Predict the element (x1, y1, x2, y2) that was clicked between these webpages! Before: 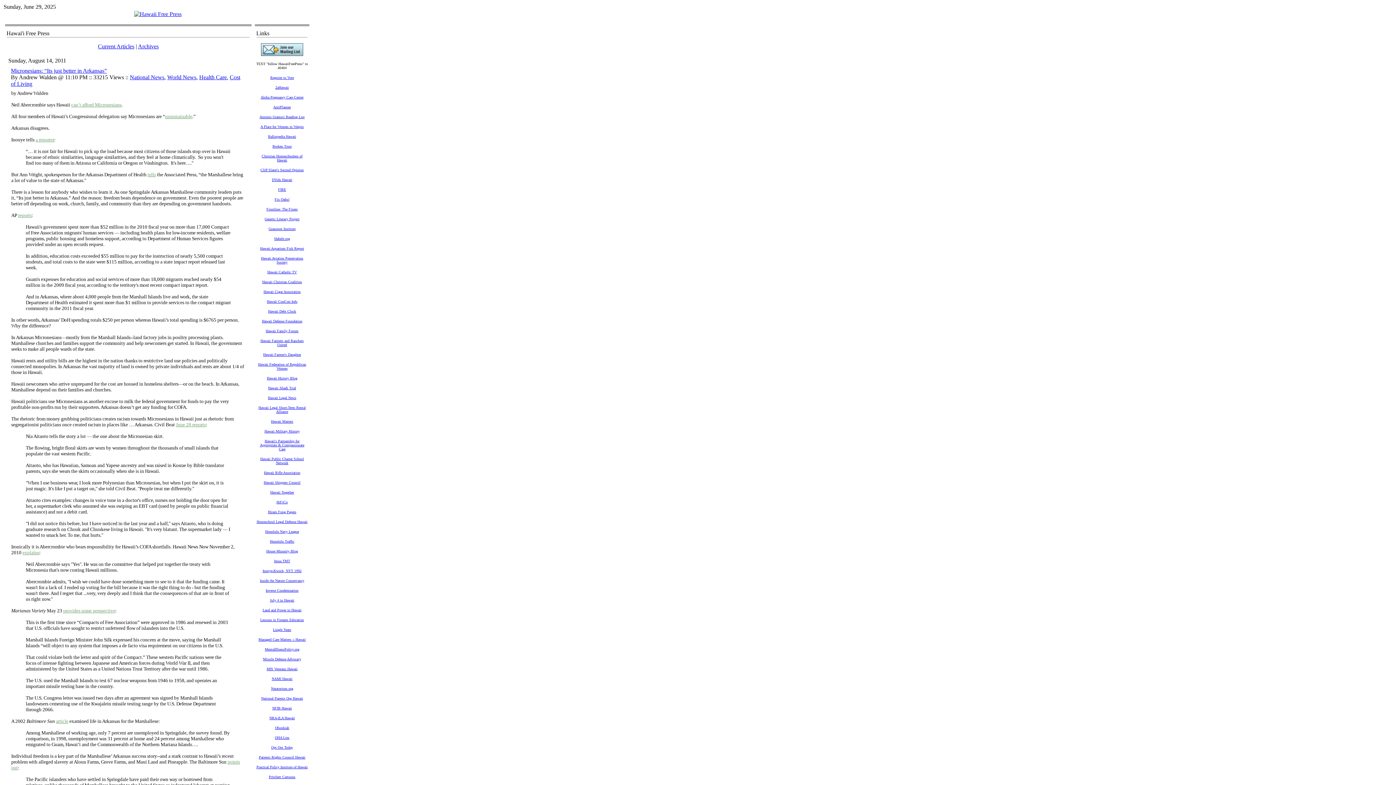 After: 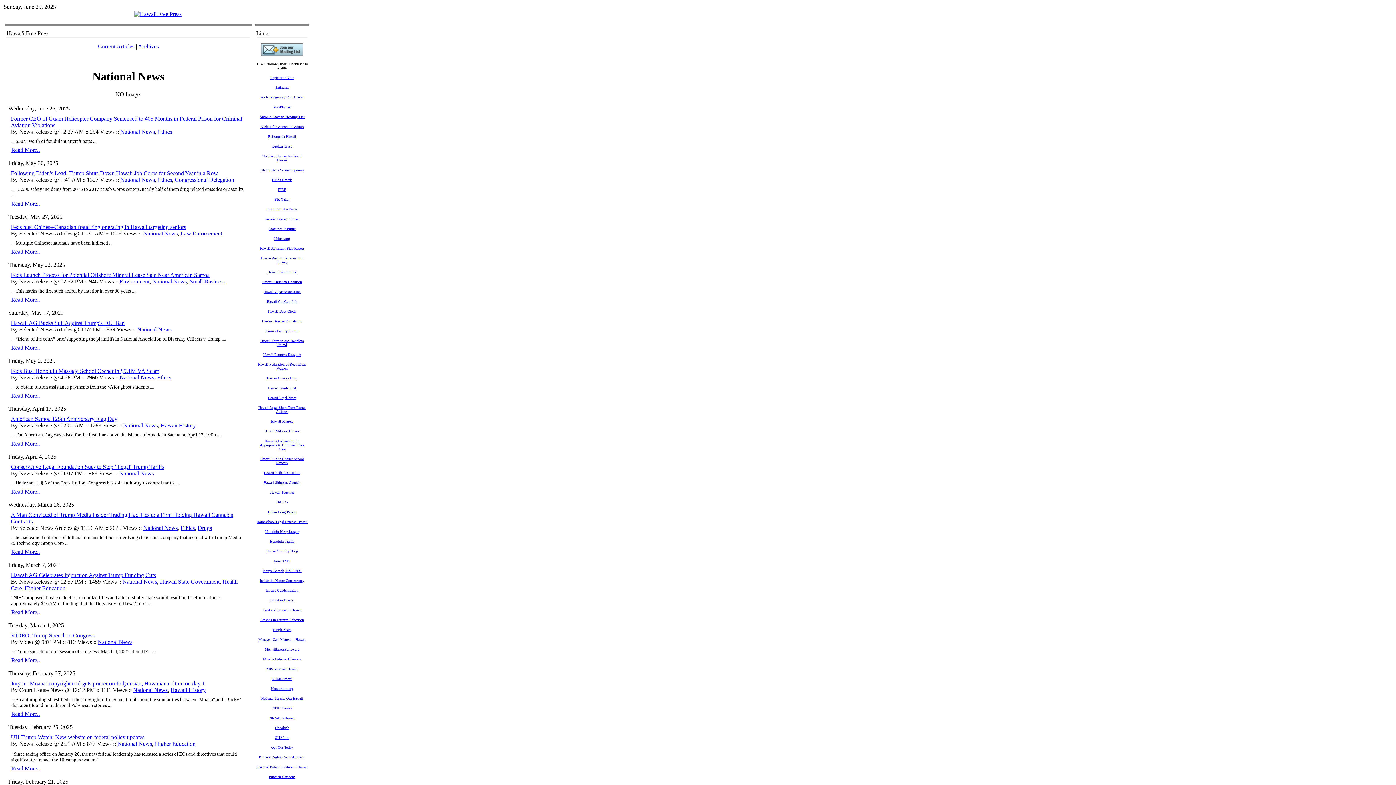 Action: label: National News bbox: (129, 74, 164, 80)